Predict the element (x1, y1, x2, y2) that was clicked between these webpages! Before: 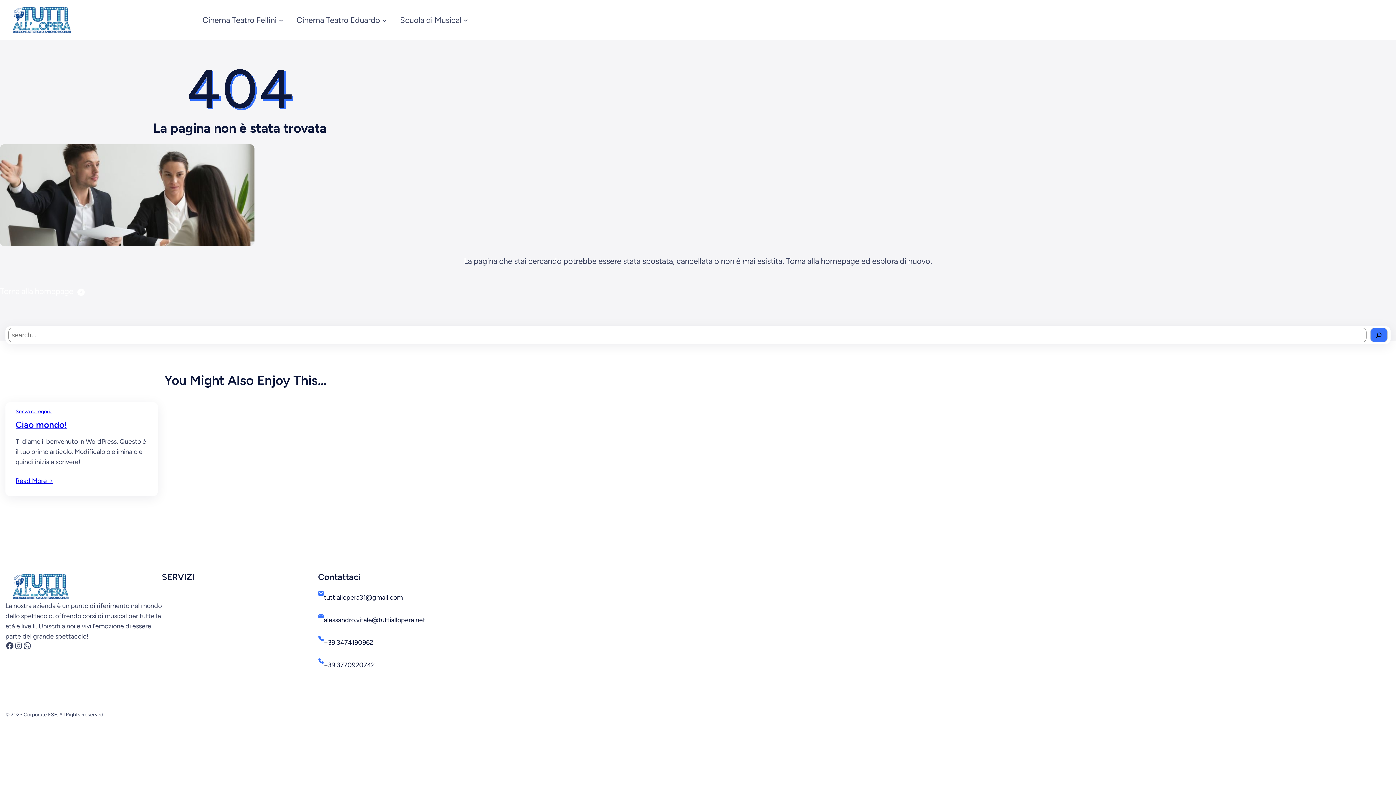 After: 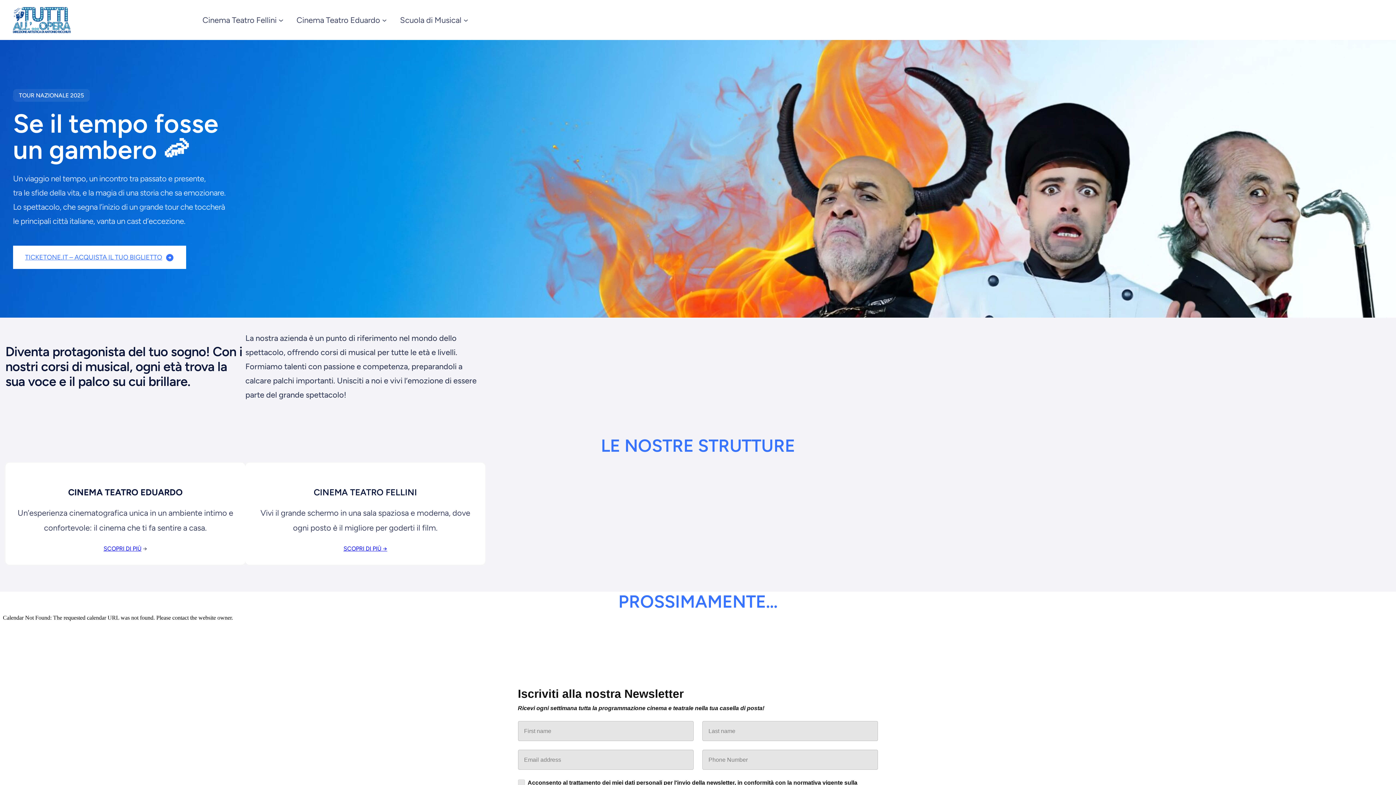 Action: bbox: (5, 572, 77, 601)